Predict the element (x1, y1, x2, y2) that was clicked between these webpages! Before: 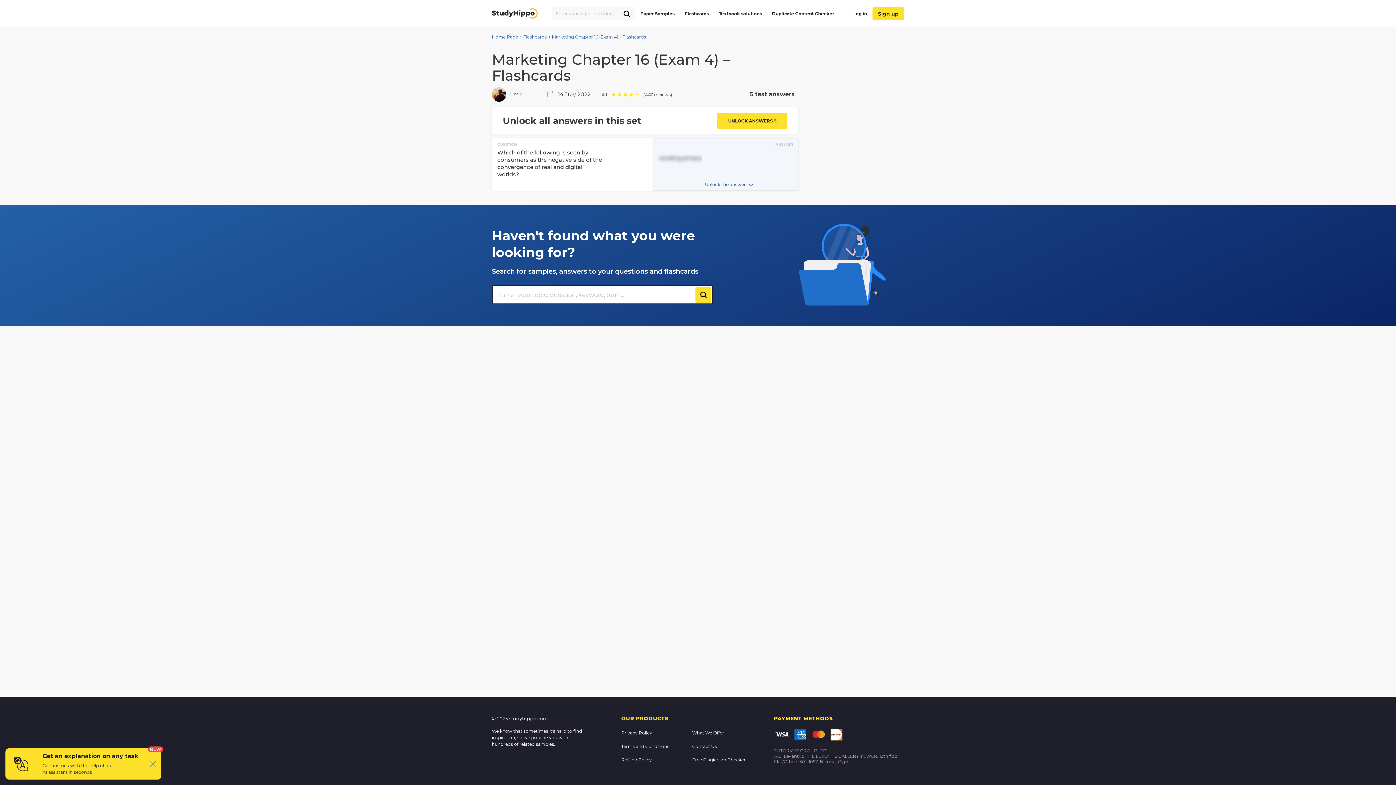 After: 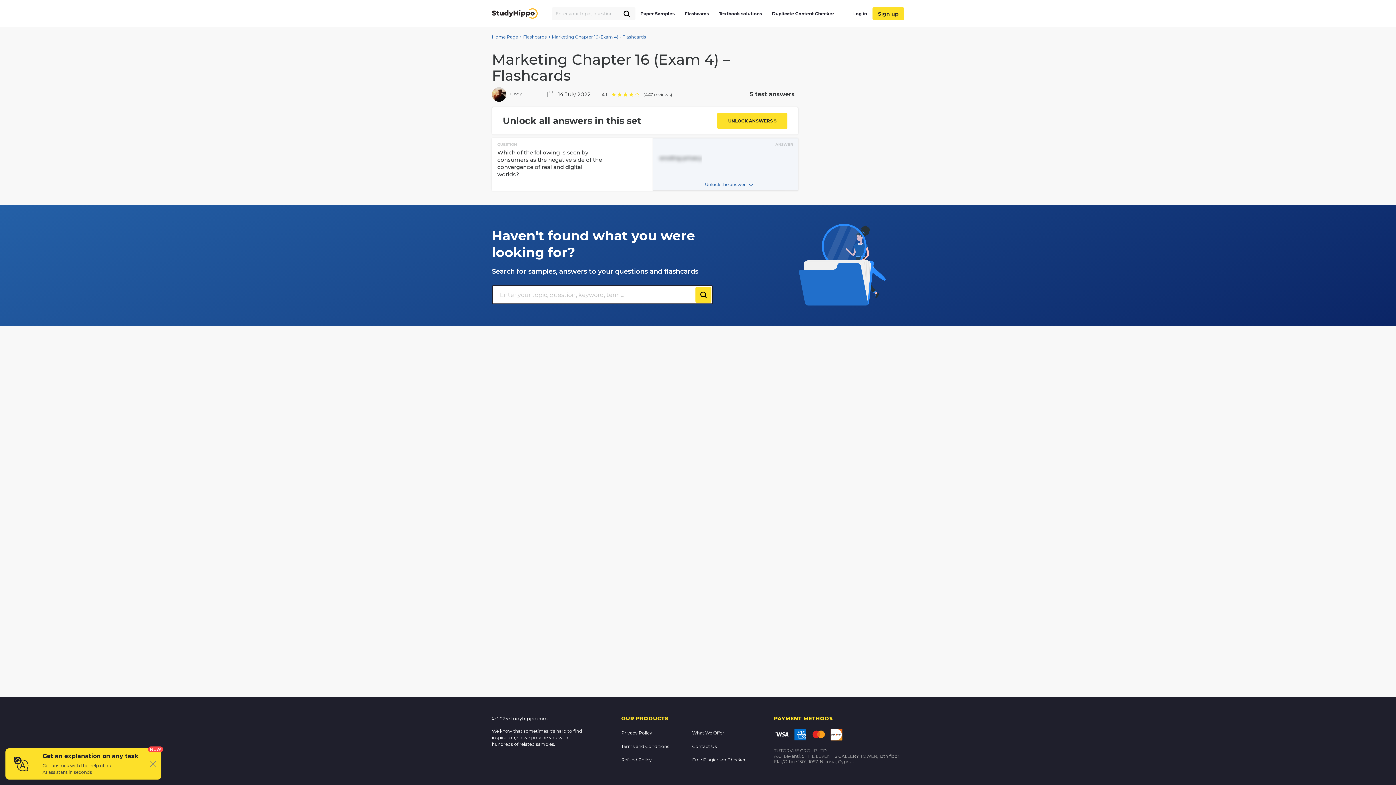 Action: bbox: (618, 7, 635, 20)